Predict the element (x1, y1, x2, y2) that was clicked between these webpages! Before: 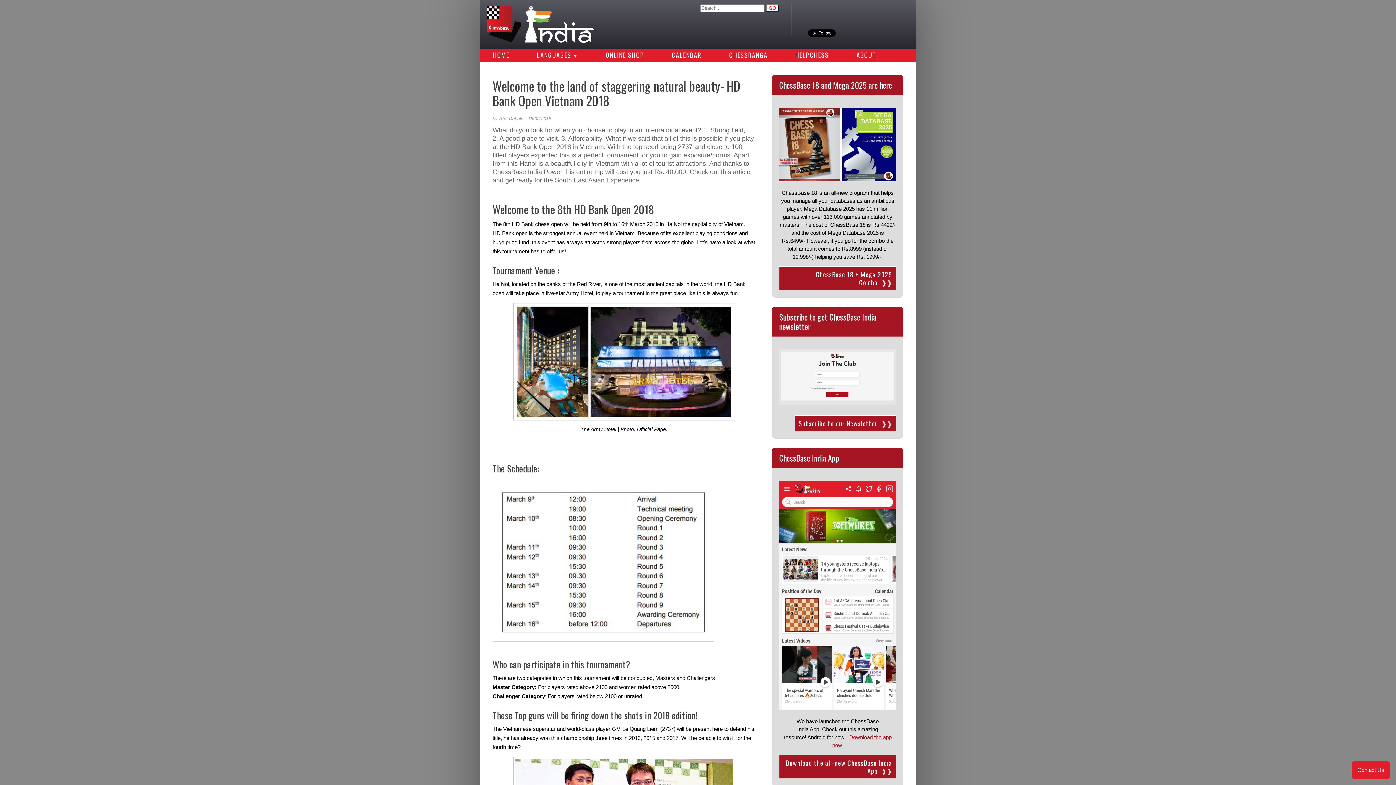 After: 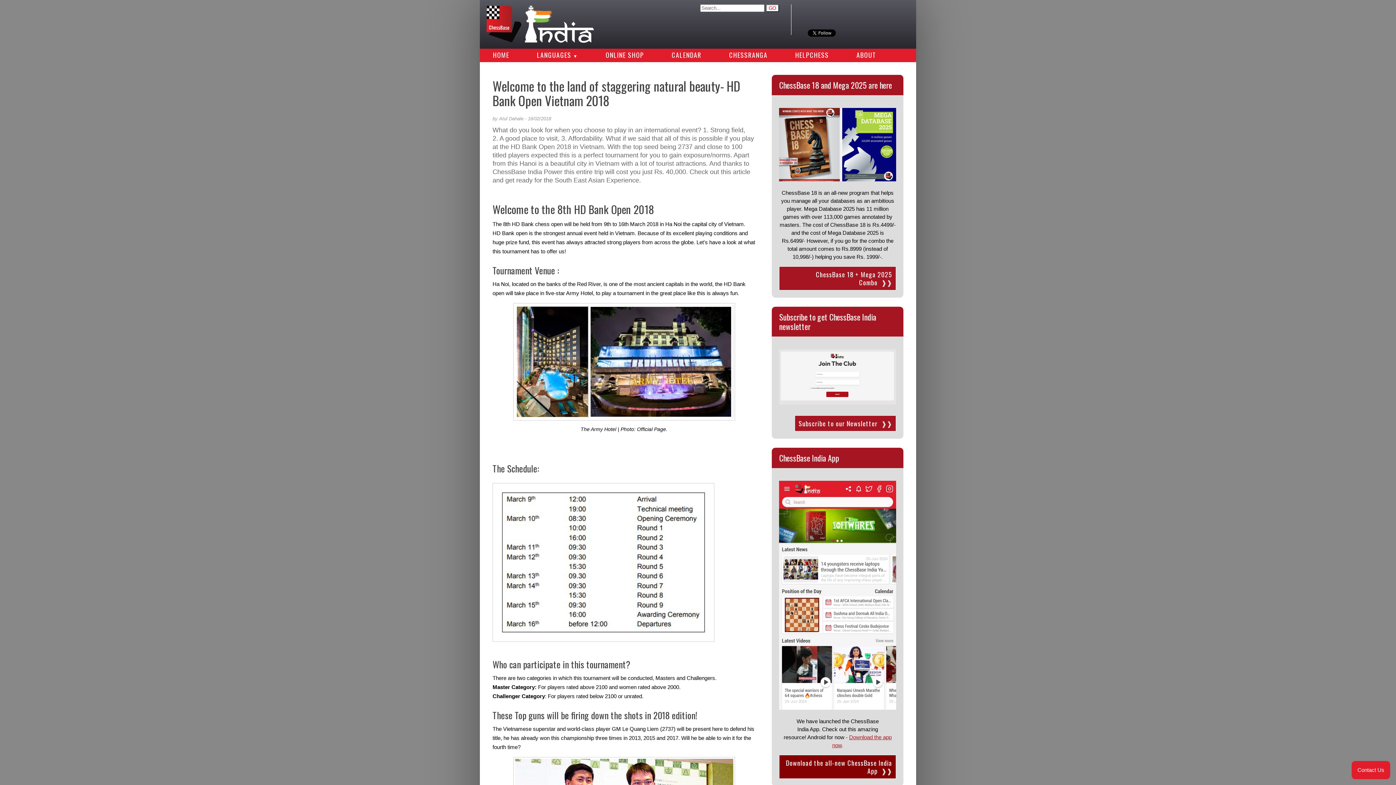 Action: bbox: (779, 755, 896, 779) label: Download the all-new ChessBase India App